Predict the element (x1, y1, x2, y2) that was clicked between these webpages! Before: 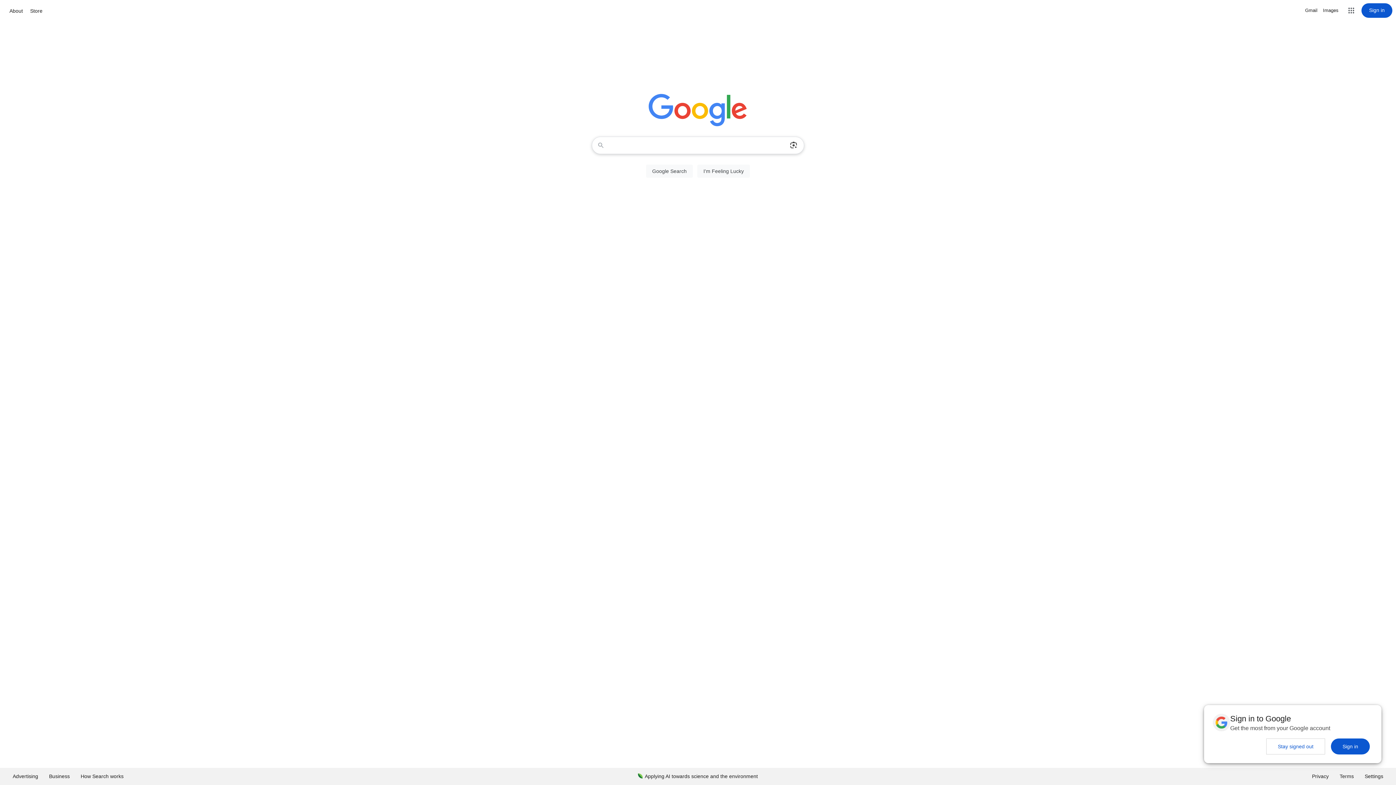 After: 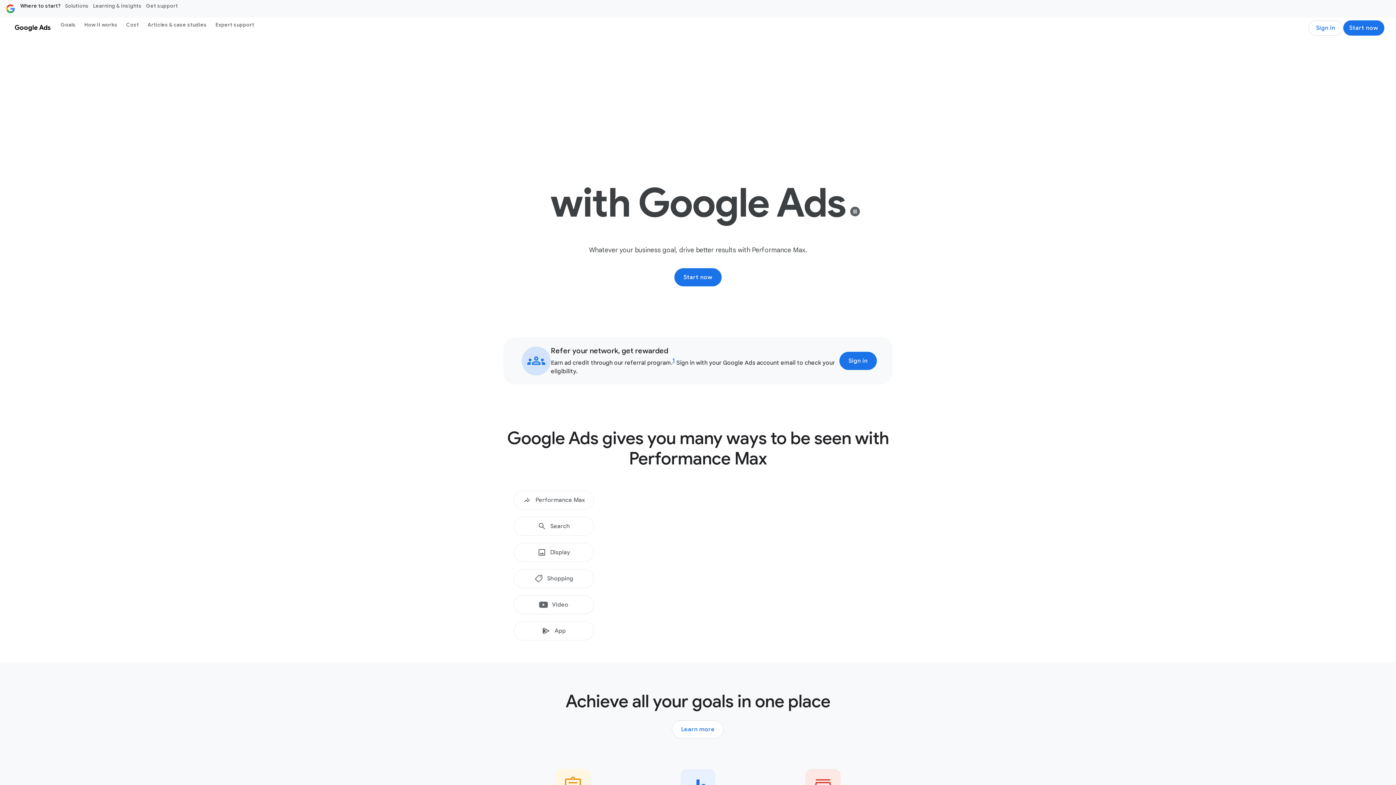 Action: label: Advertising bbox: (7, 768, 43, 785)